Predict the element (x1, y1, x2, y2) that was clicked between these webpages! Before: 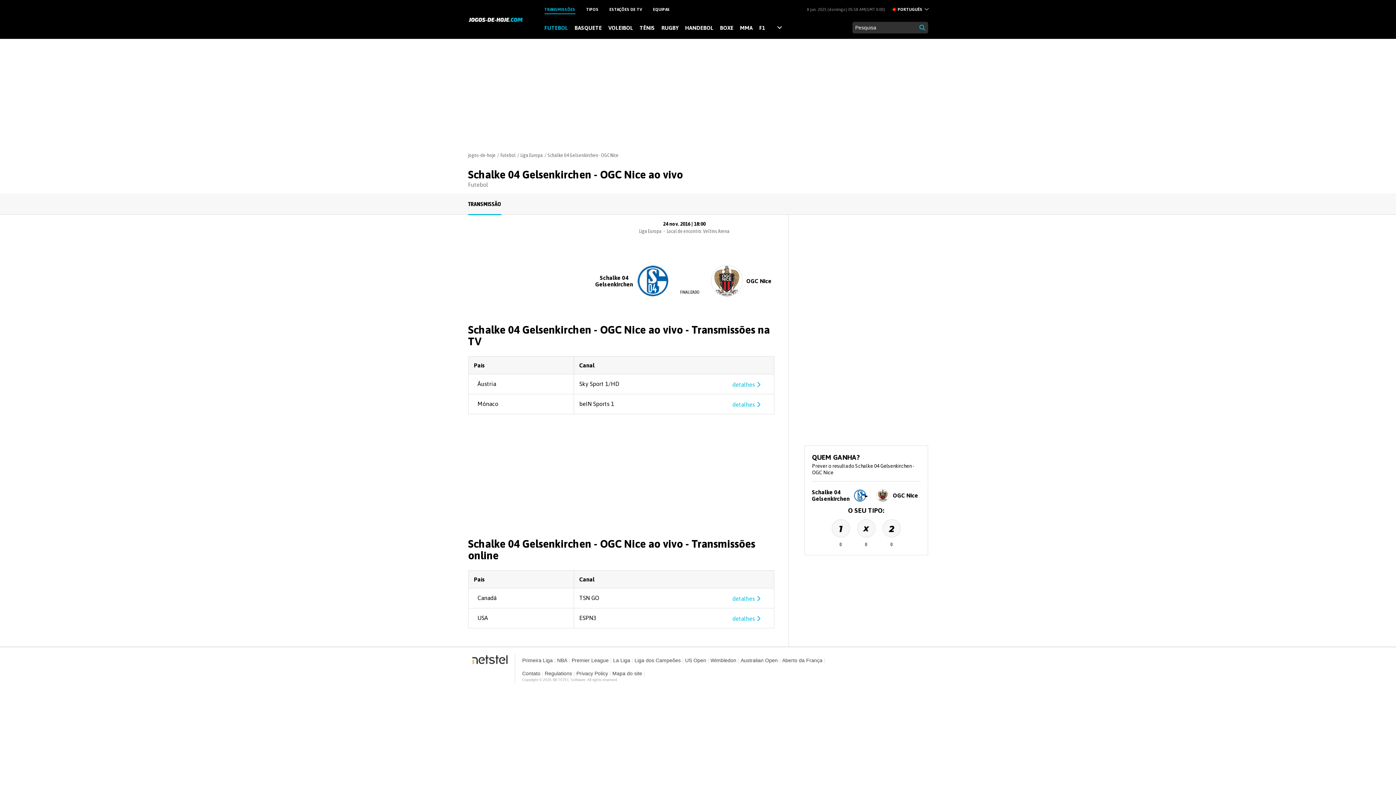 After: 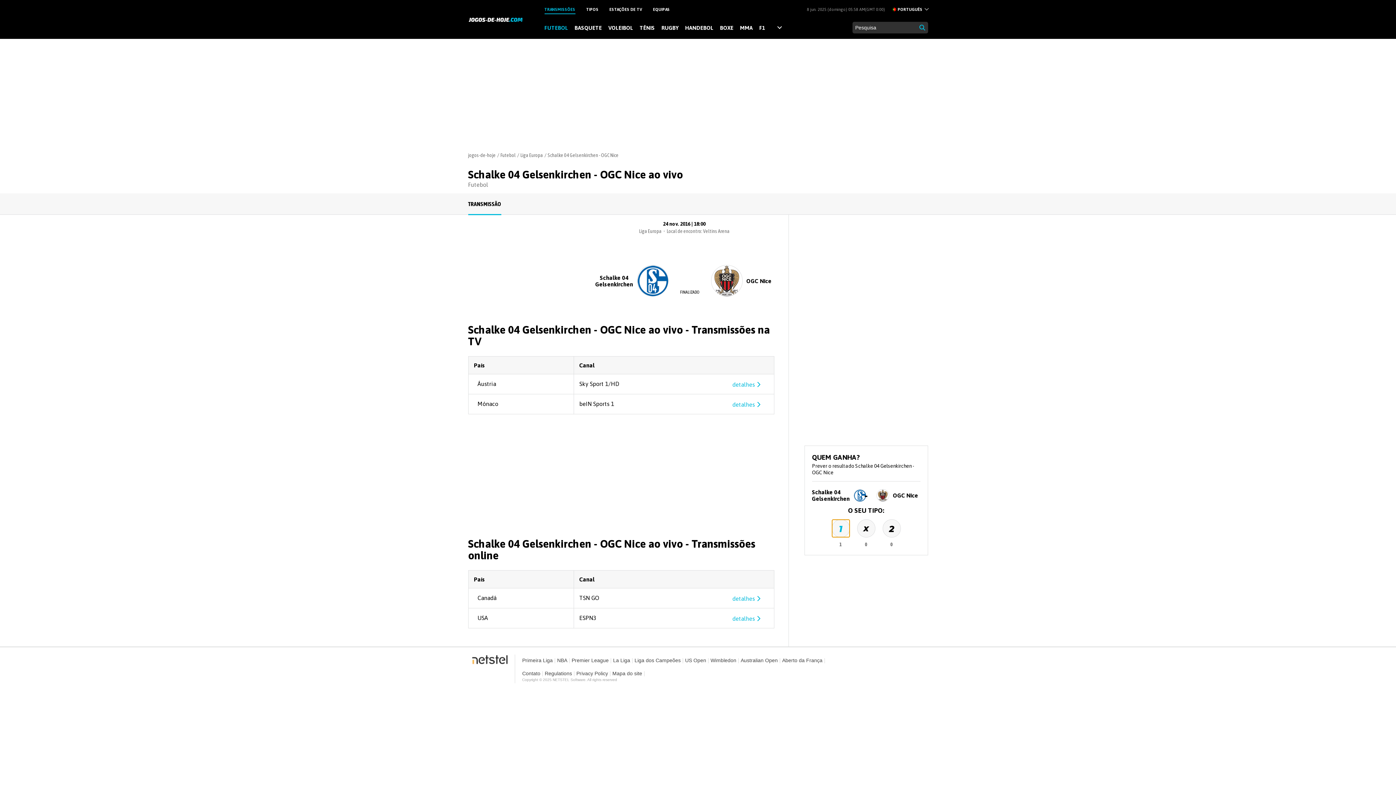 Action: label: 1 bbox: (831, 519, 850, 537)